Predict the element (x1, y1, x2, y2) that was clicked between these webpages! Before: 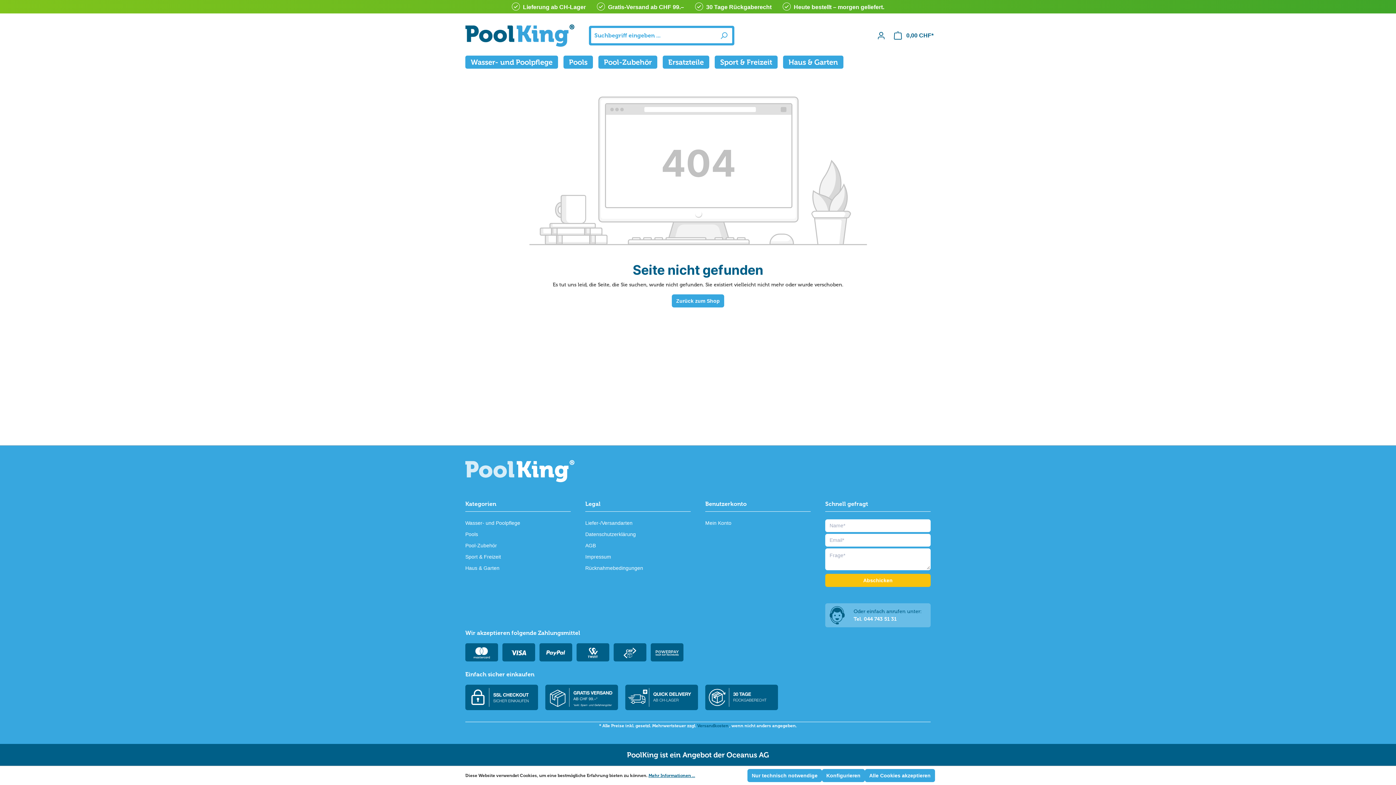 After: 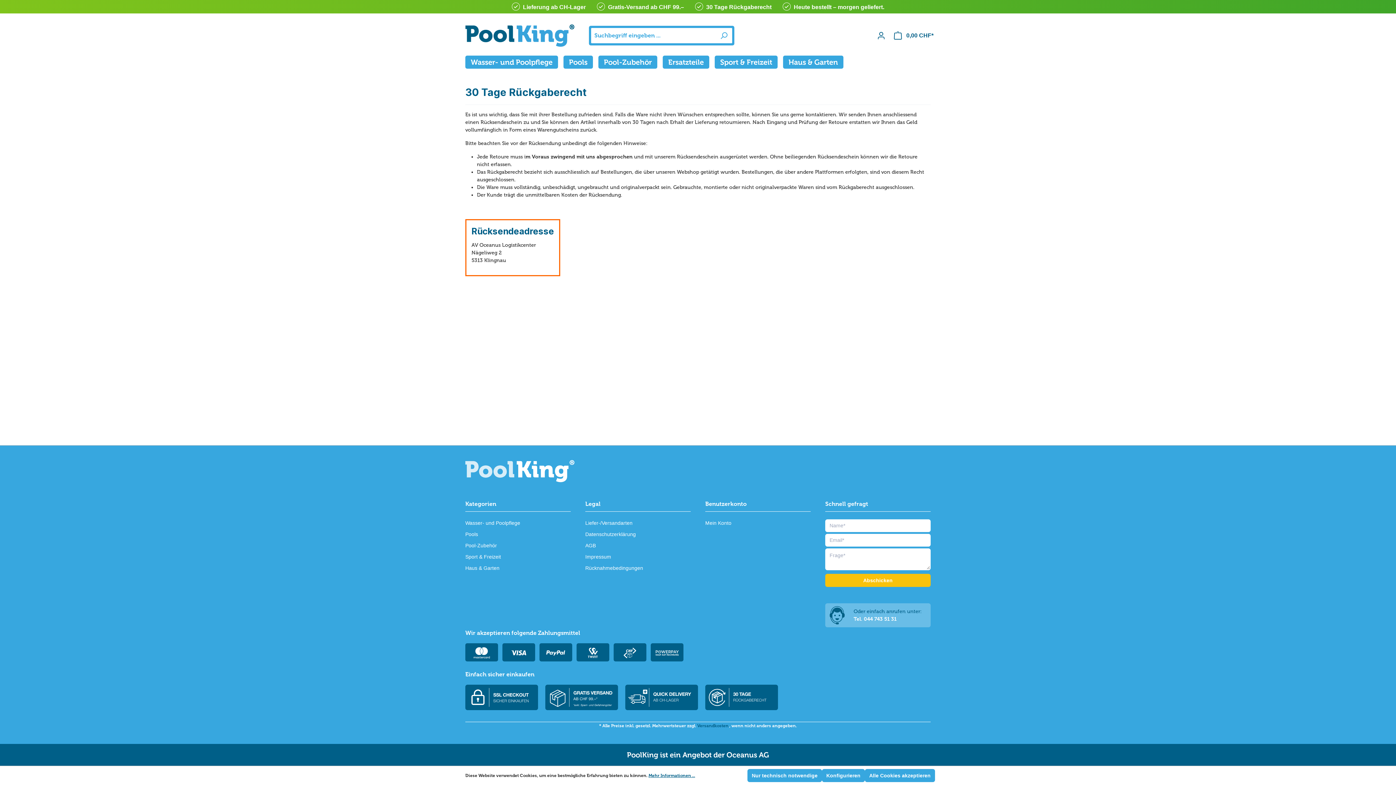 Action: bbox: (585, 565, 643, 571) label: Rücknahmebedingungen